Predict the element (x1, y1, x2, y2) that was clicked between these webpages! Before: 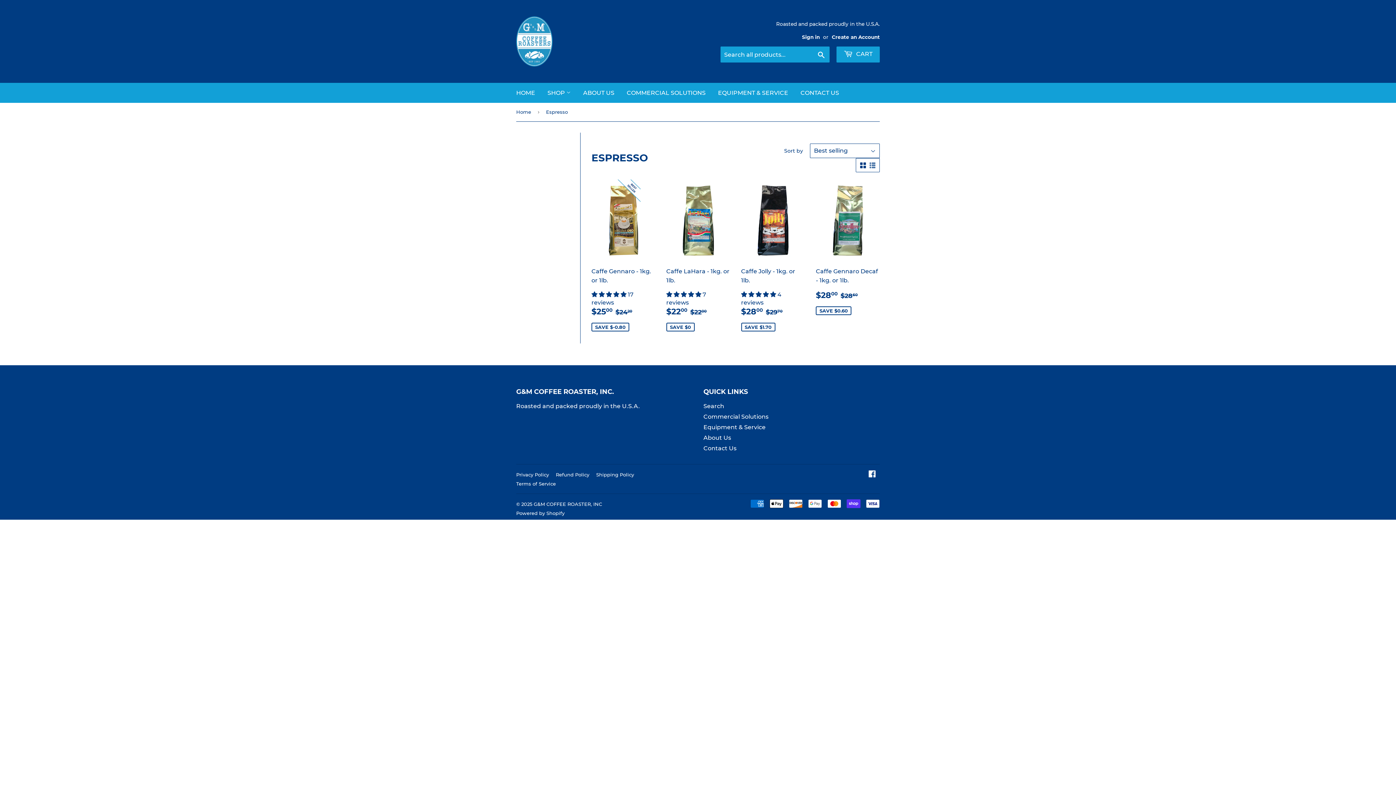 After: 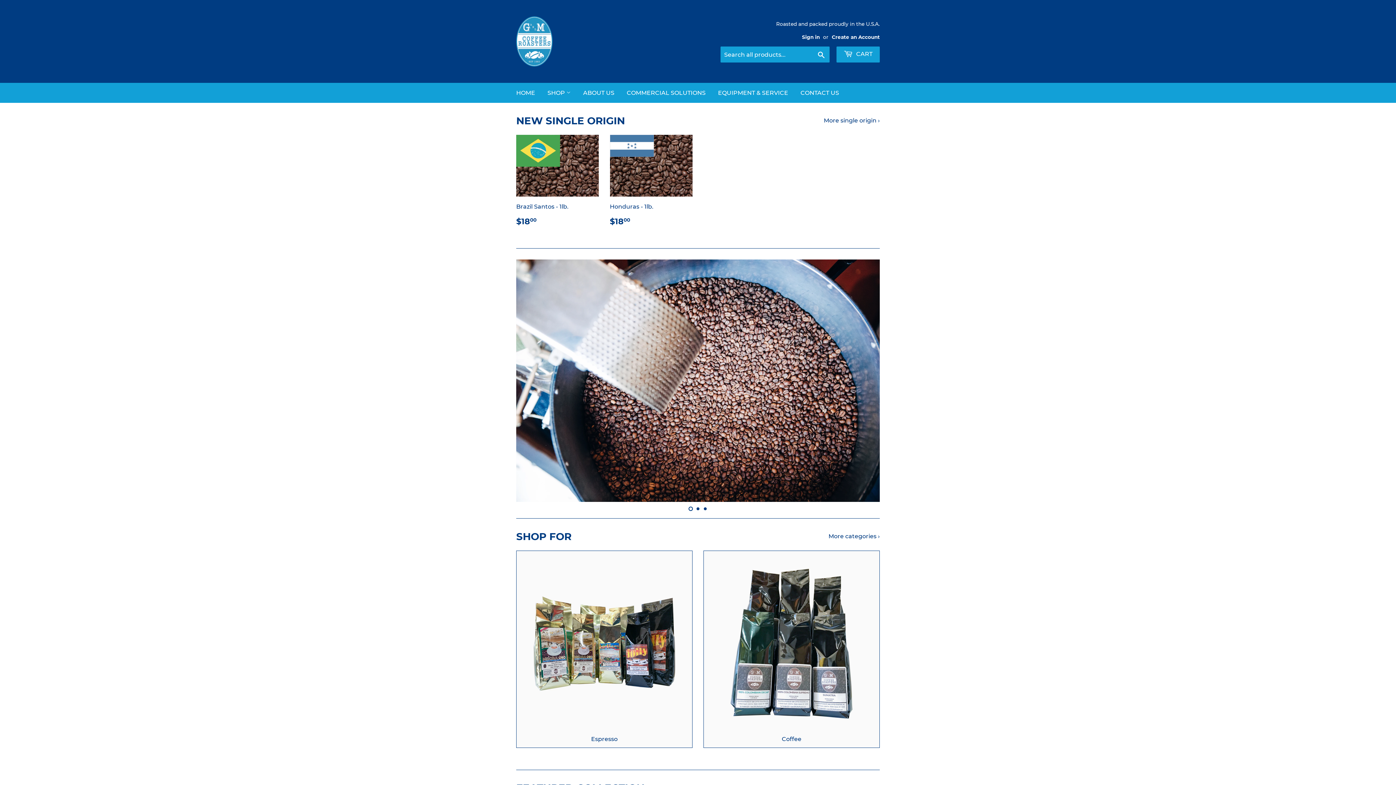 Action: label: Home bbox: (516, 102, 533, 121)